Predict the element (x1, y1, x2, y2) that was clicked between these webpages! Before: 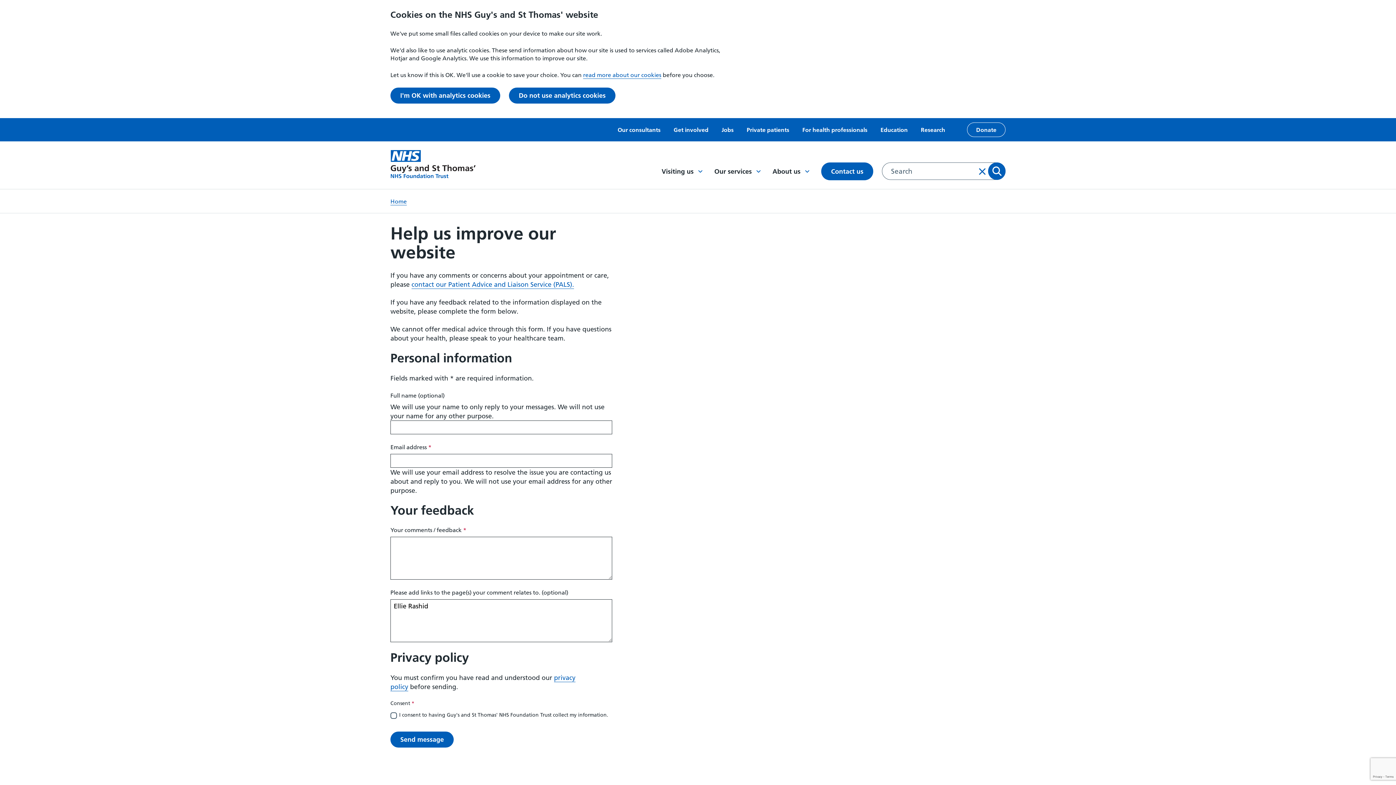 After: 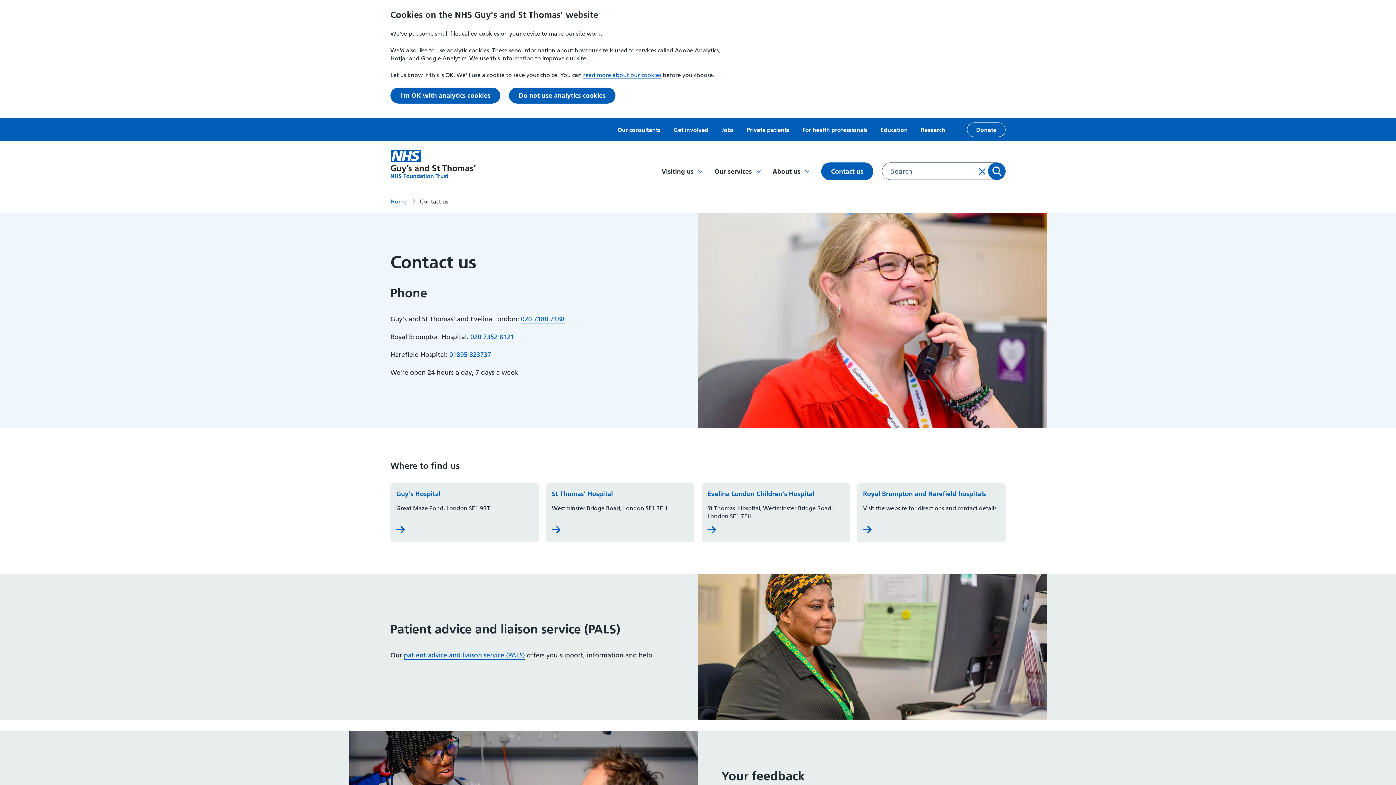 Action: bbox: (821, 162, 873, 180) label: Contact us